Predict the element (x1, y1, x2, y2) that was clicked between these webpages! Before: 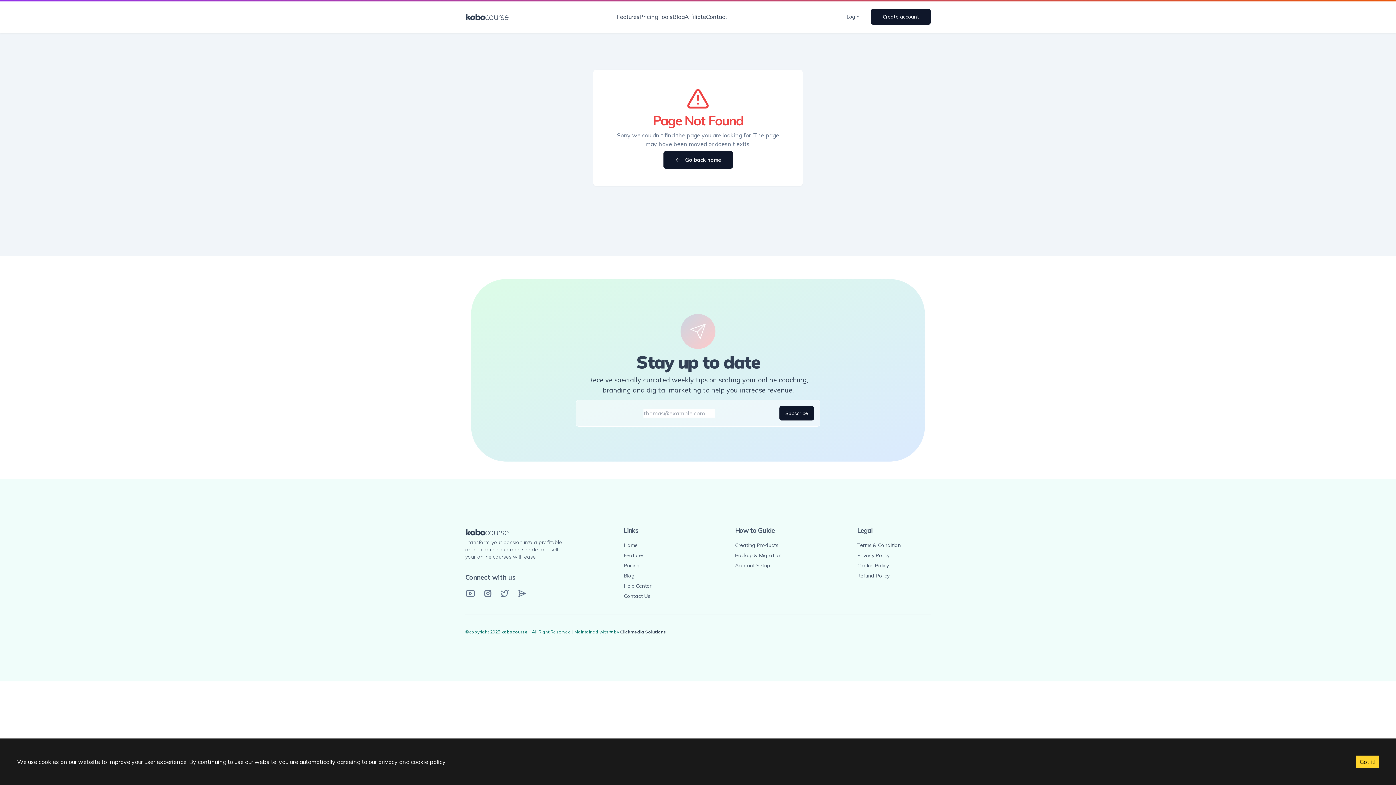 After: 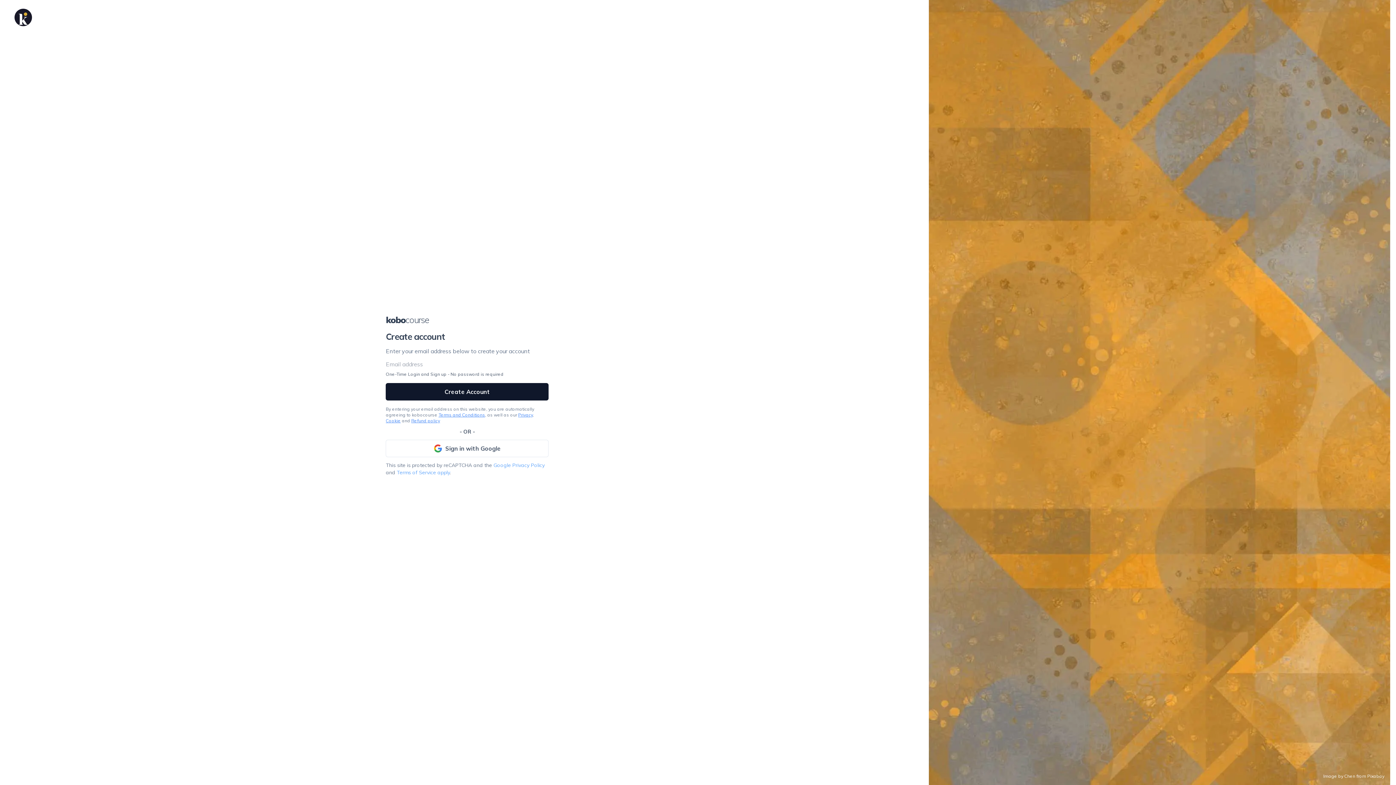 Action: bbox: (871, 8, 930, 24) label: Create account